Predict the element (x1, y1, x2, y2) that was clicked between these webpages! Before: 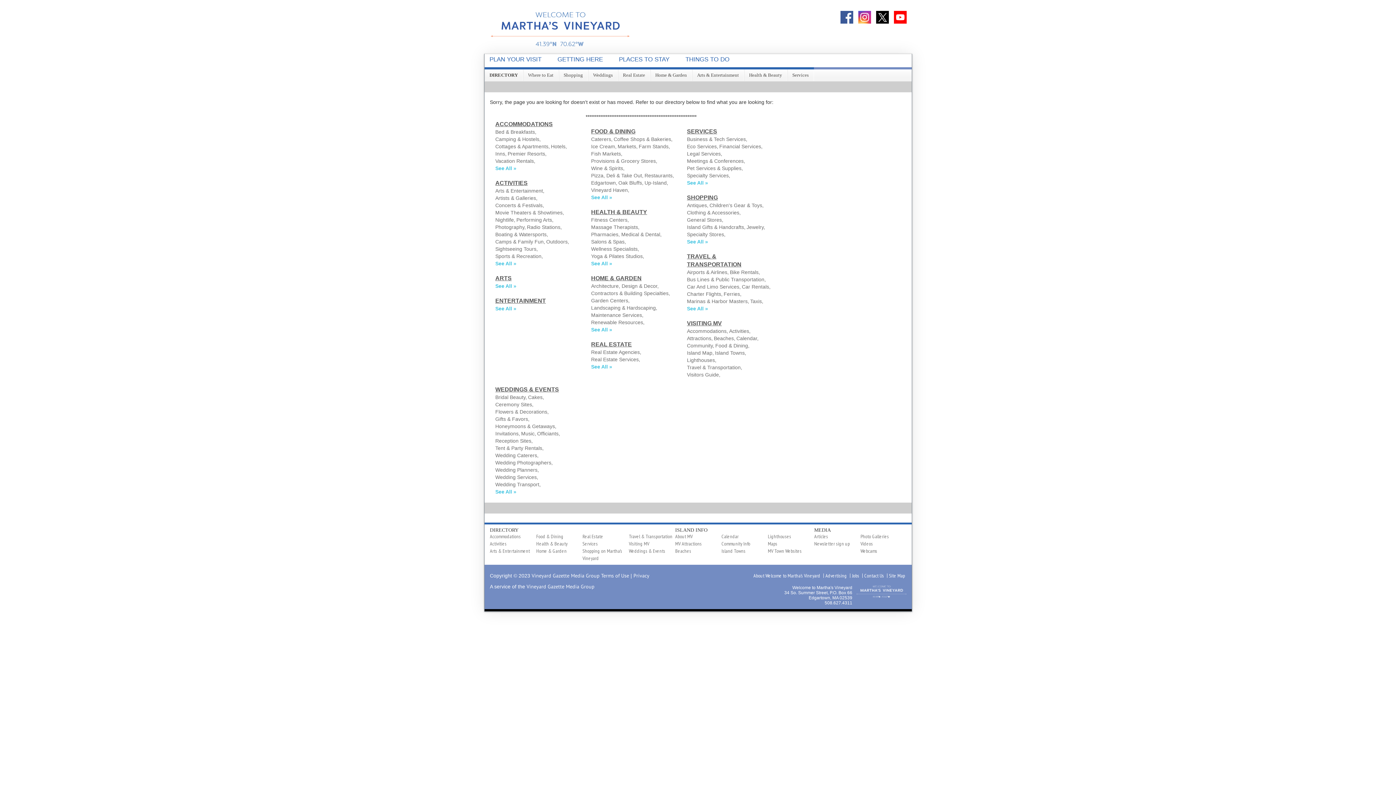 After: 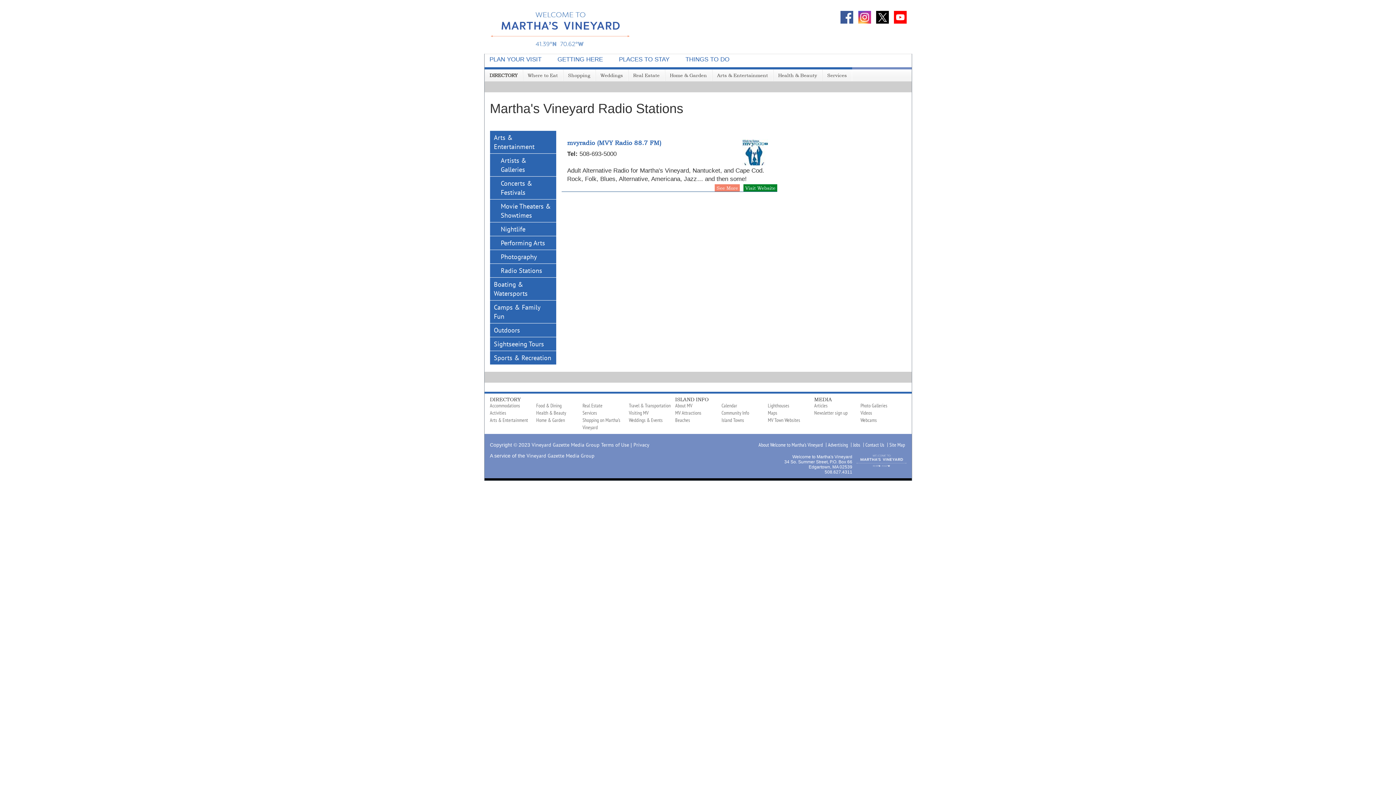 Action: bbox: (527, 224, 562, 230) label: Radio Stations,